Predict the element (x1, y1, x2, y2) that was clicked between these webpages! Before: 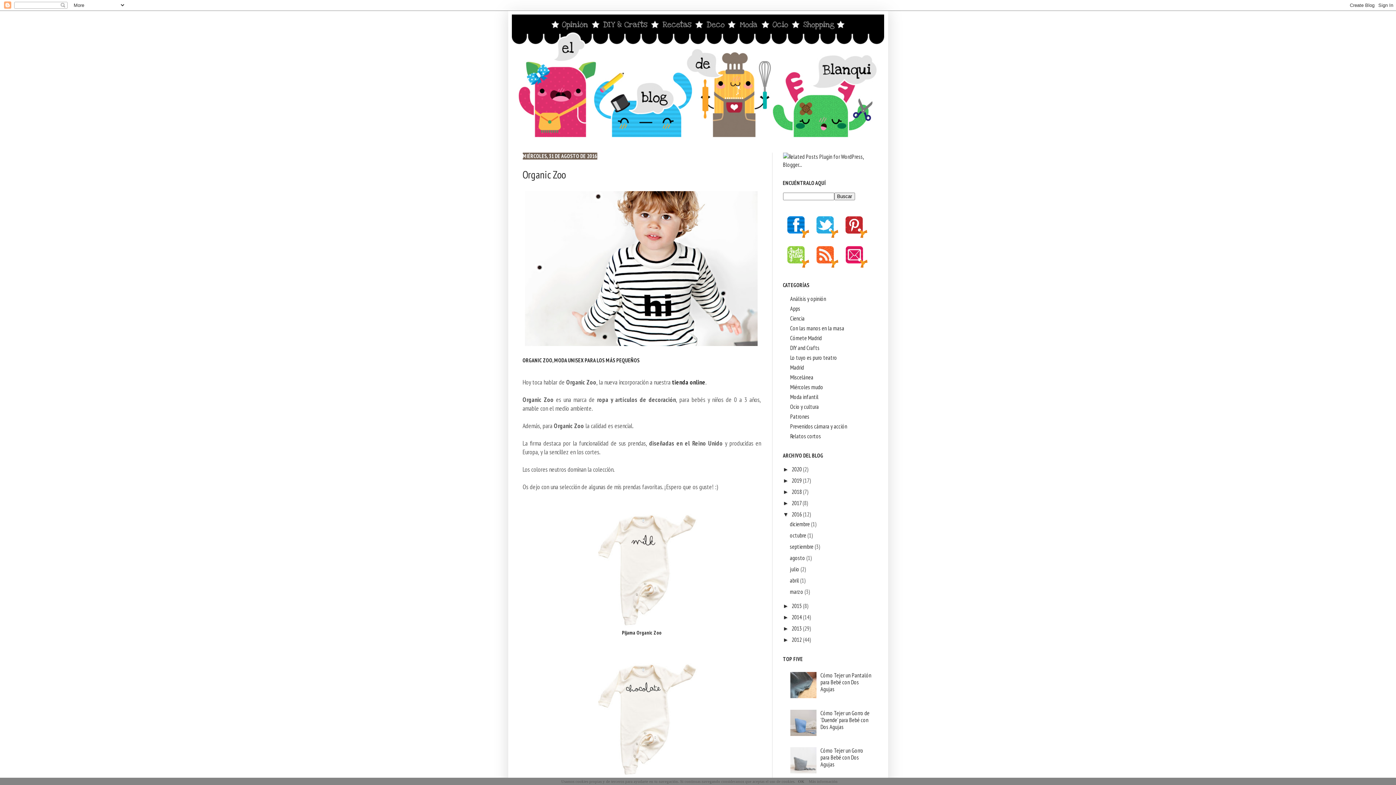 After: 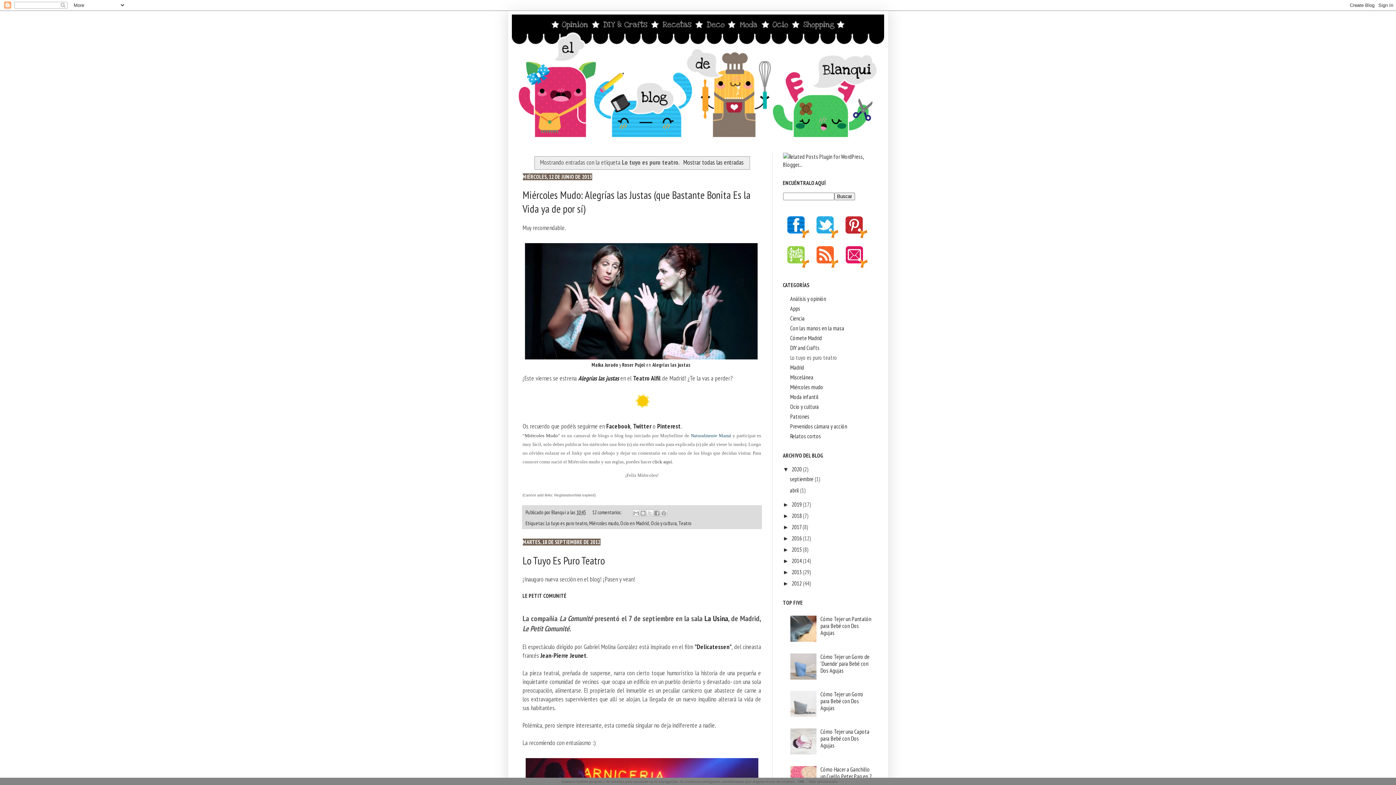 Action: label: Lo tuyo es puro teatro bbox: (790, 354, 837, 361)